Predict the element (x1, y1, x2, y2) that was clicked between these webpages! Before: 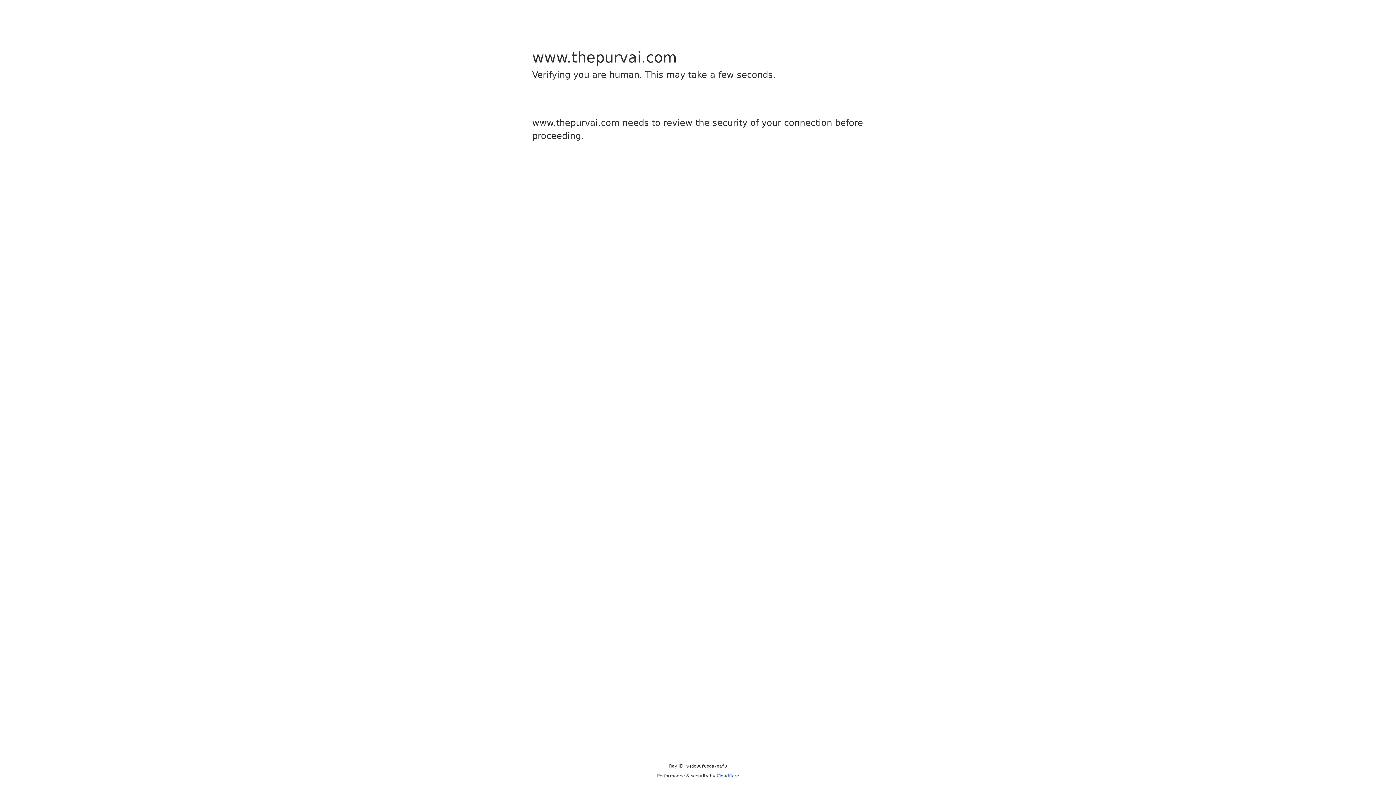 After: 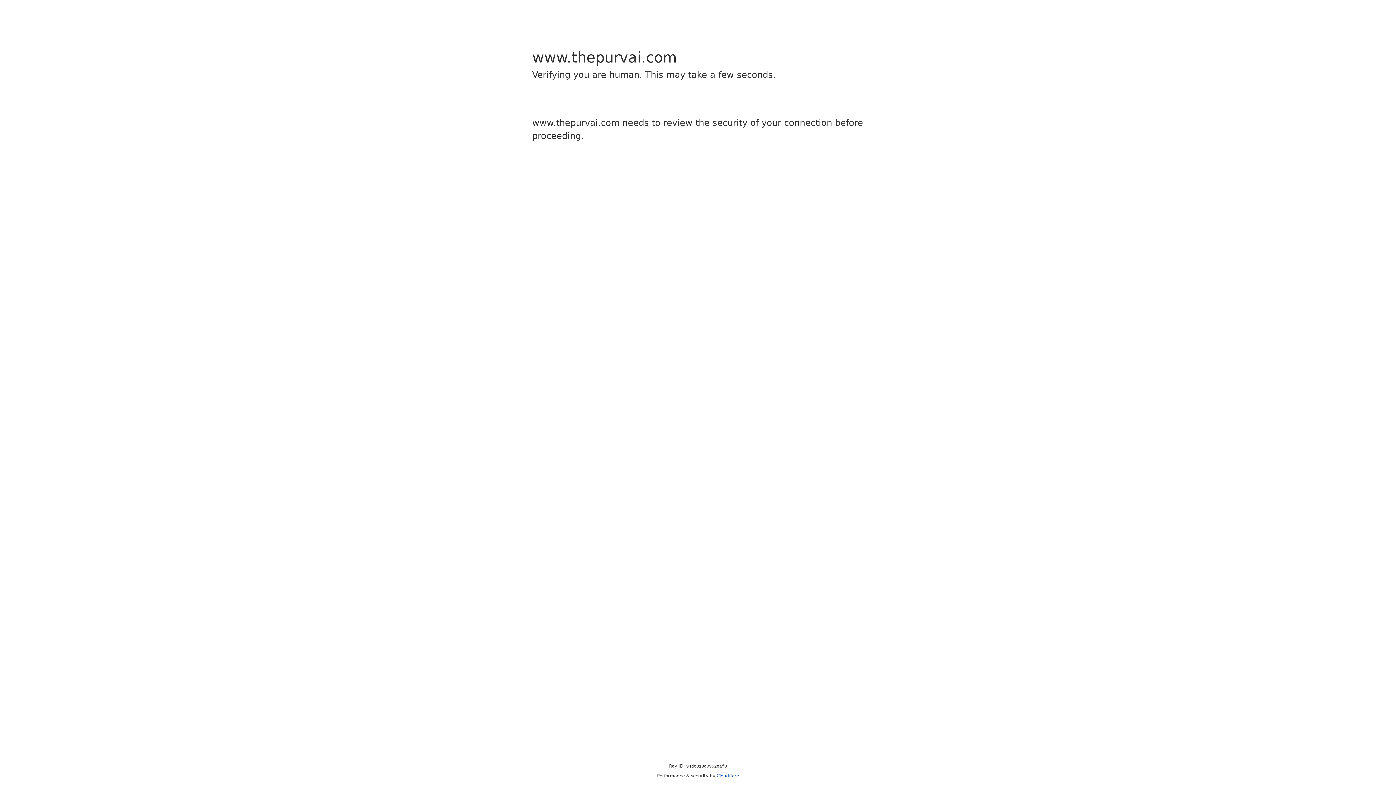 Action: bbox: (716, 773, 739, 778) label: Cloudflare